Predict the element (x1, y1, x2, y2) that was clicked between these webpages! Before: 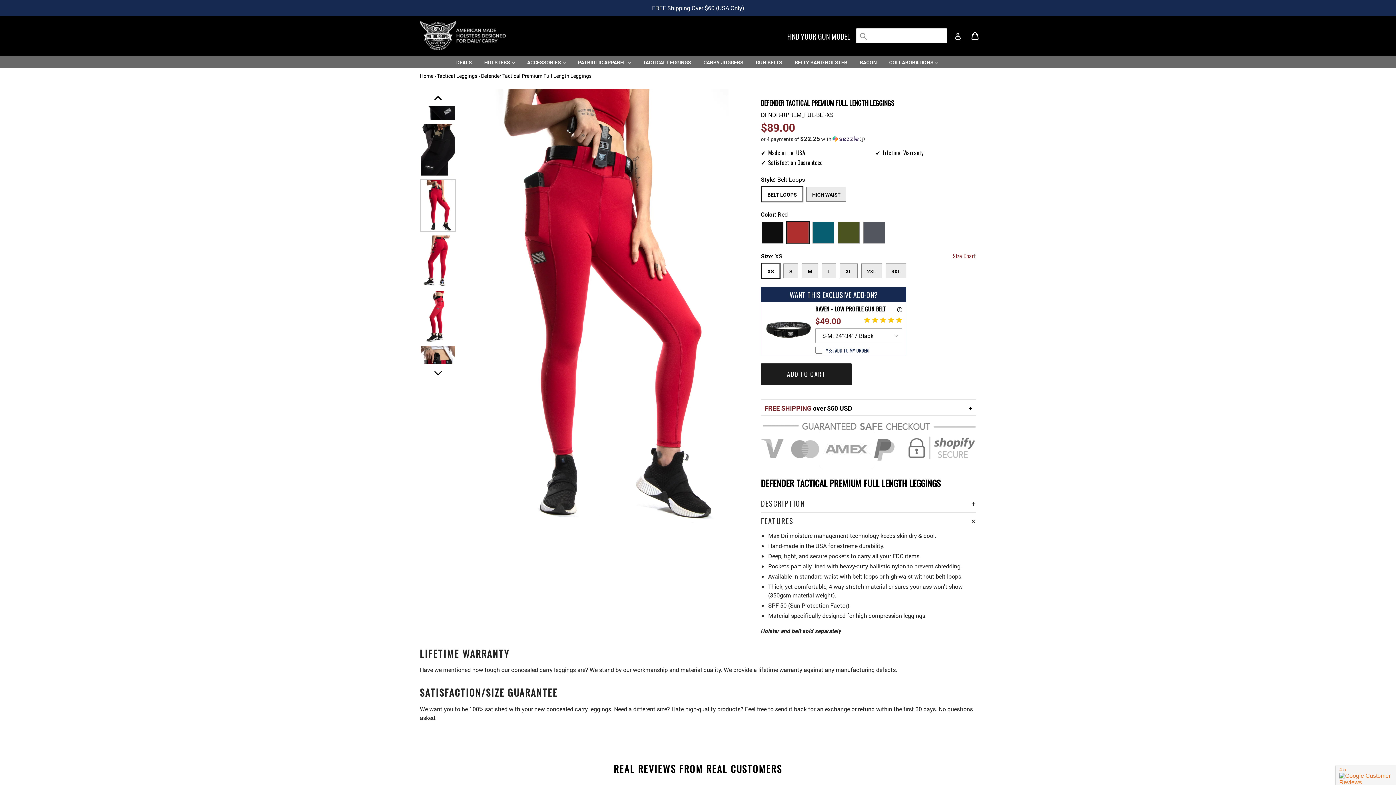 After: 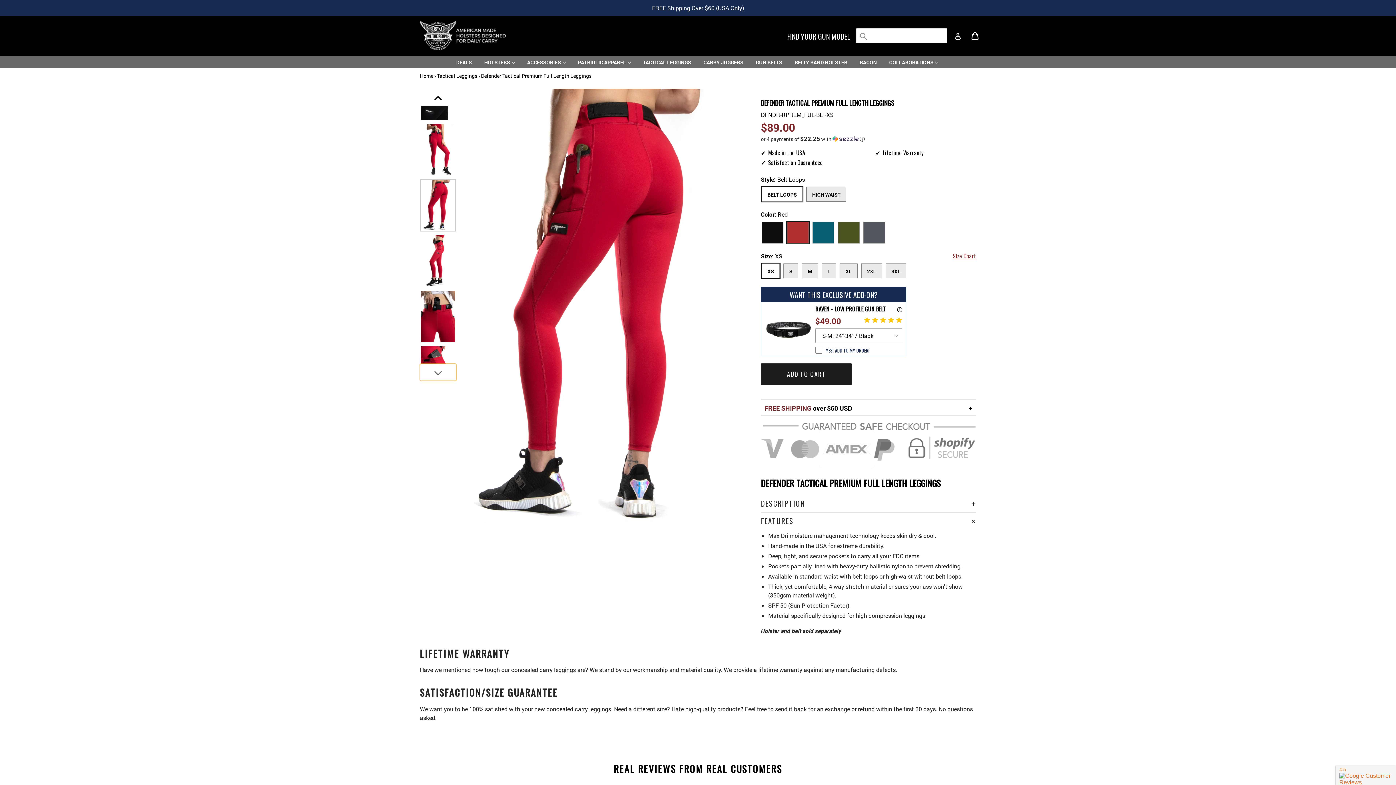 Action: bbox: (420, 364, 456, 381) label: NEXT SLIDE